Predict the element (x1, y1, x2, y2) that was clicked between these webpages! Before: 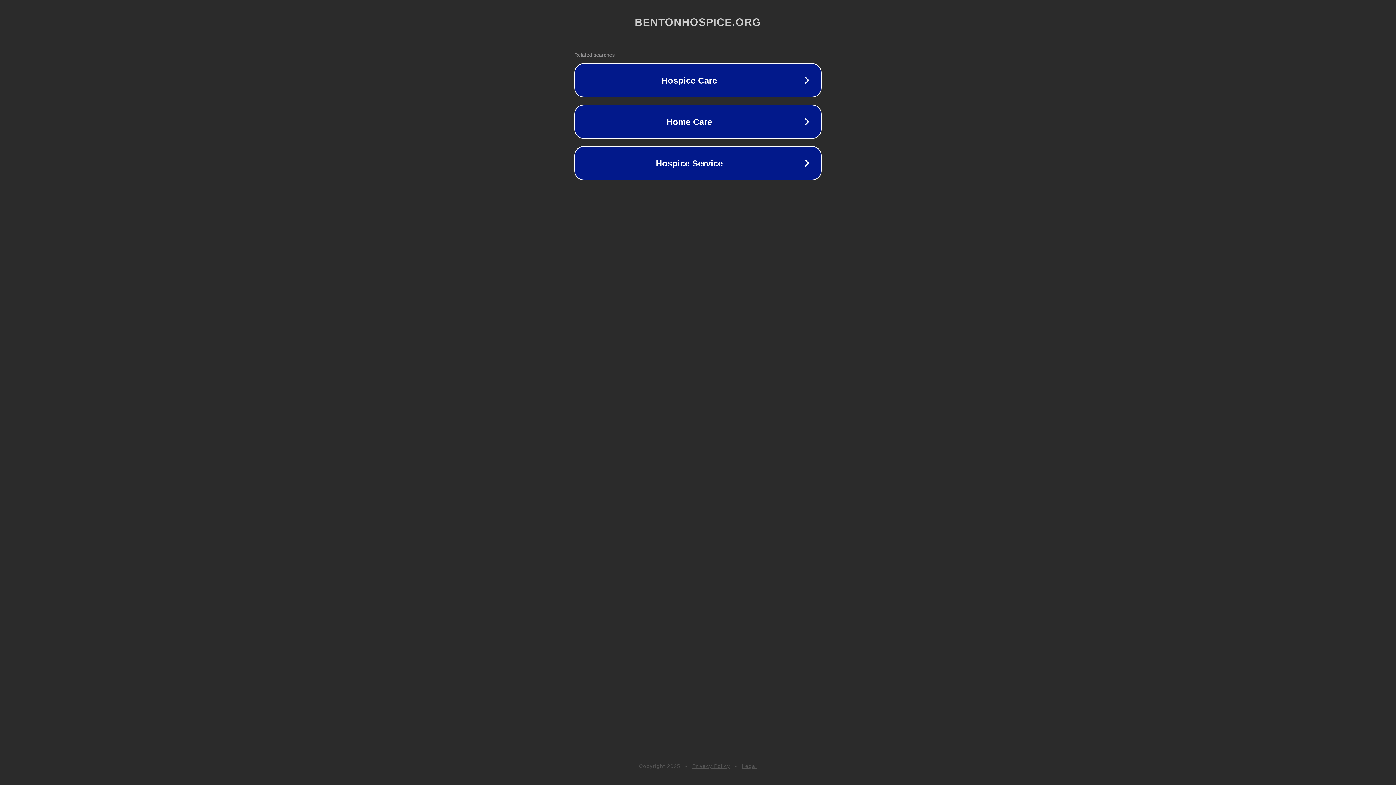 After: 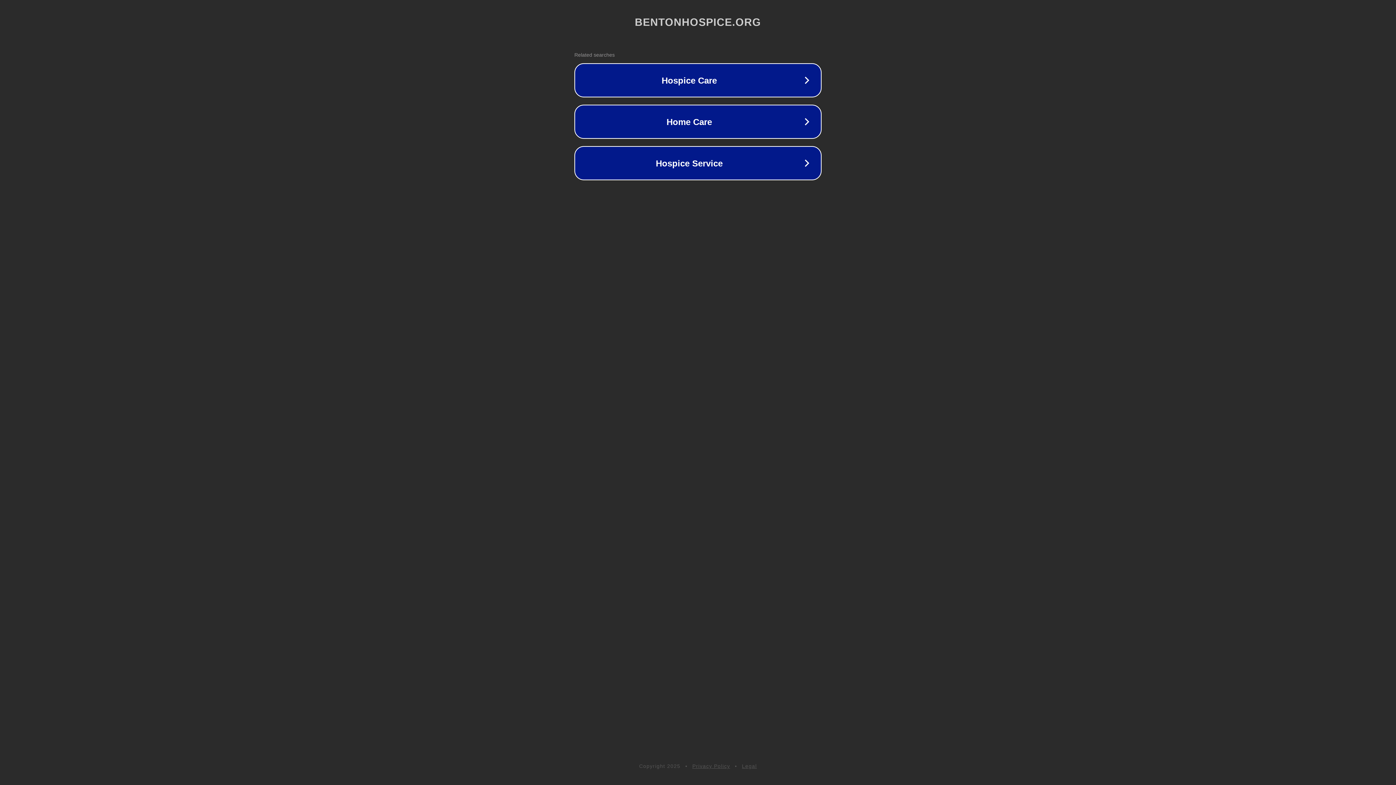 Action: bbox: (742, 763, 757, 769) label: Legal